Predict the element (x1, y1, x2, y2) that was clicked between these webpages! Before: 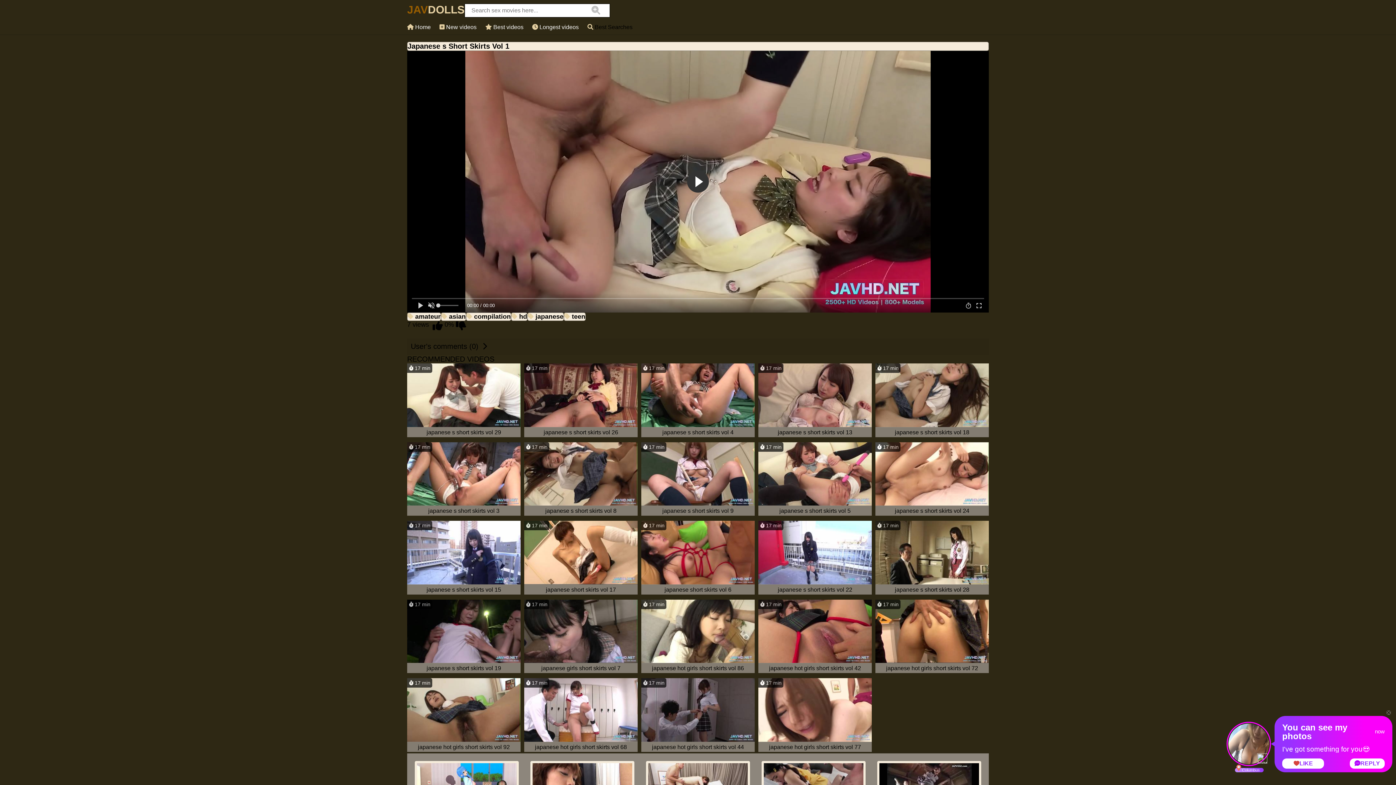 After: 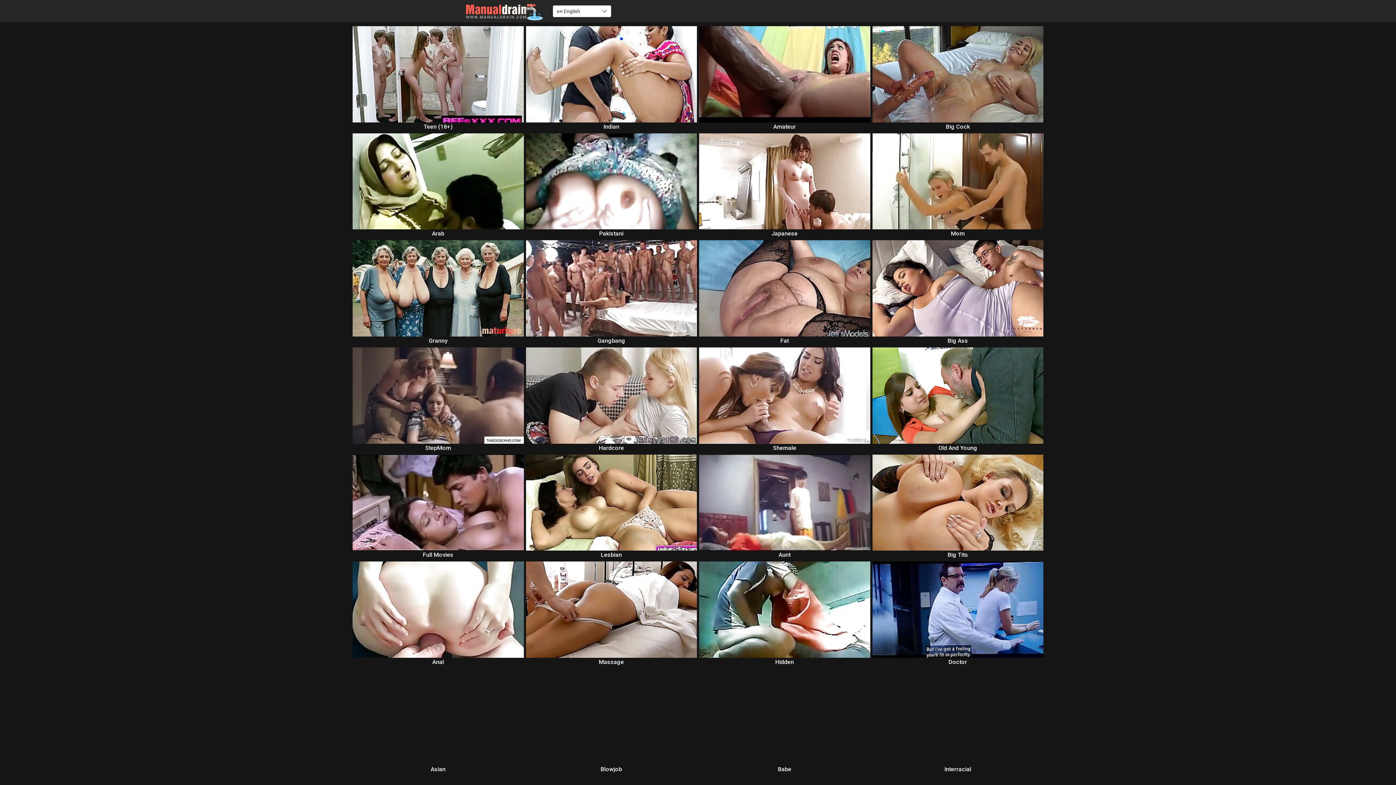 Action: label:  17 min
japanese hot girls short skirts vol 92 bbox: (407, 678, 520, 753)